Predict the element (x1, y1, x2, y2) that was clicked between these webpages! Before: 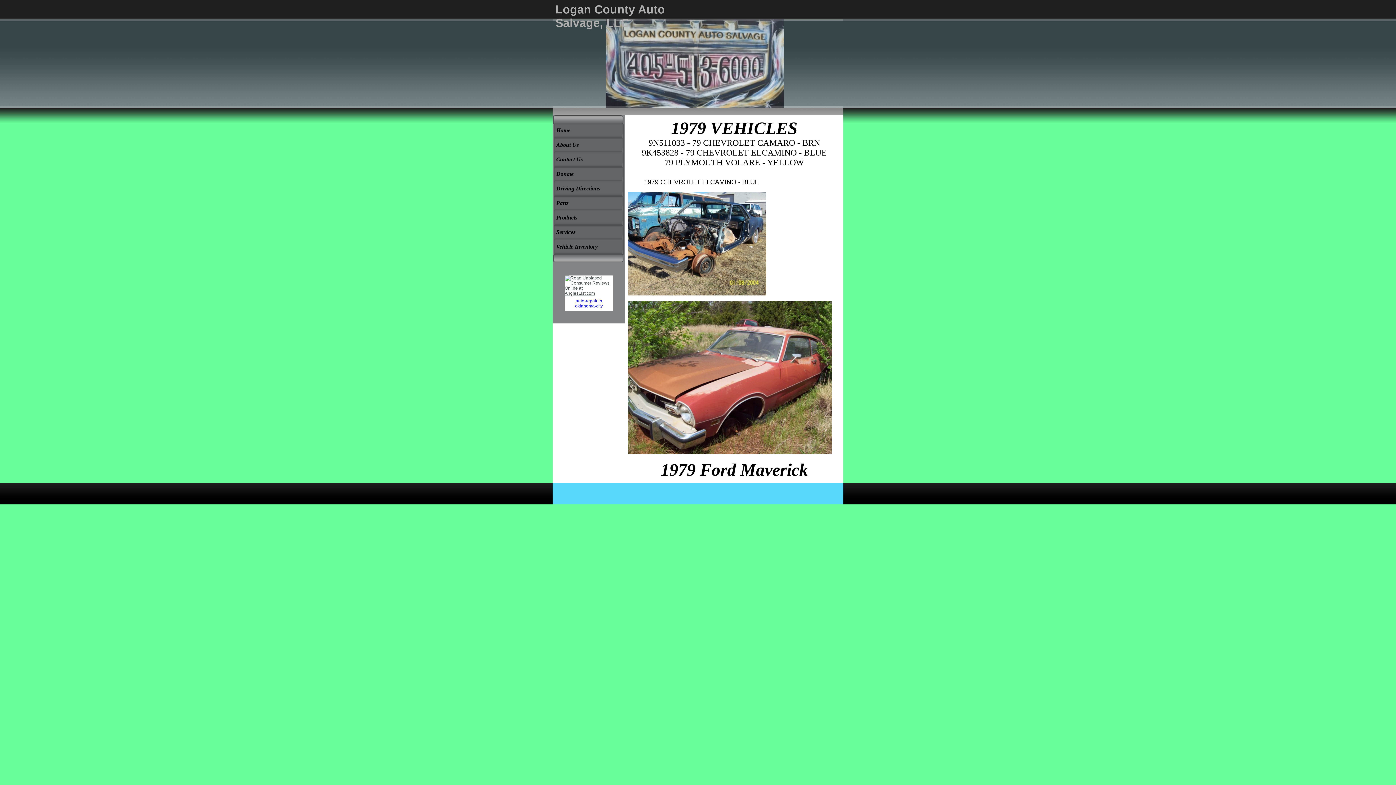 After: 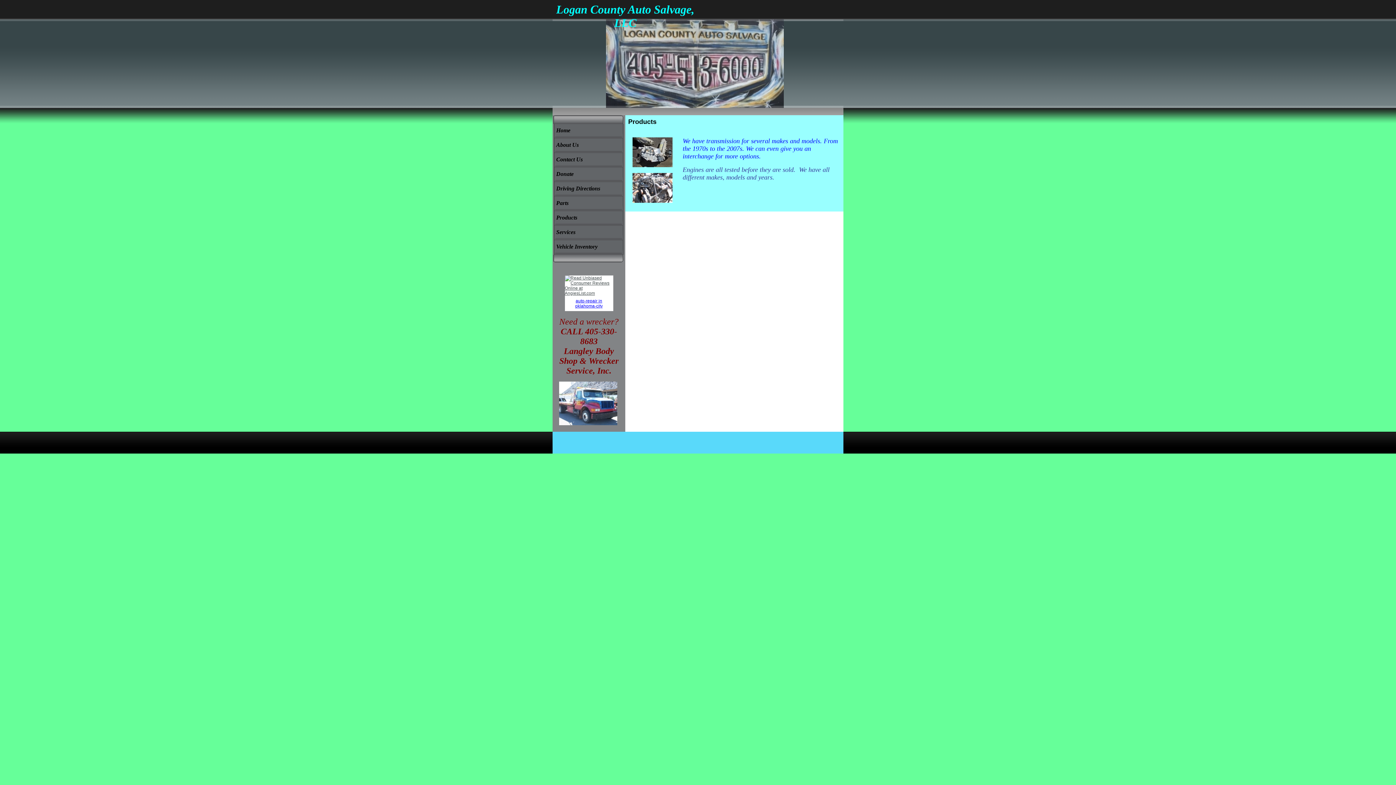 Action: label: Products bbox: (552, 211, 625, 225)